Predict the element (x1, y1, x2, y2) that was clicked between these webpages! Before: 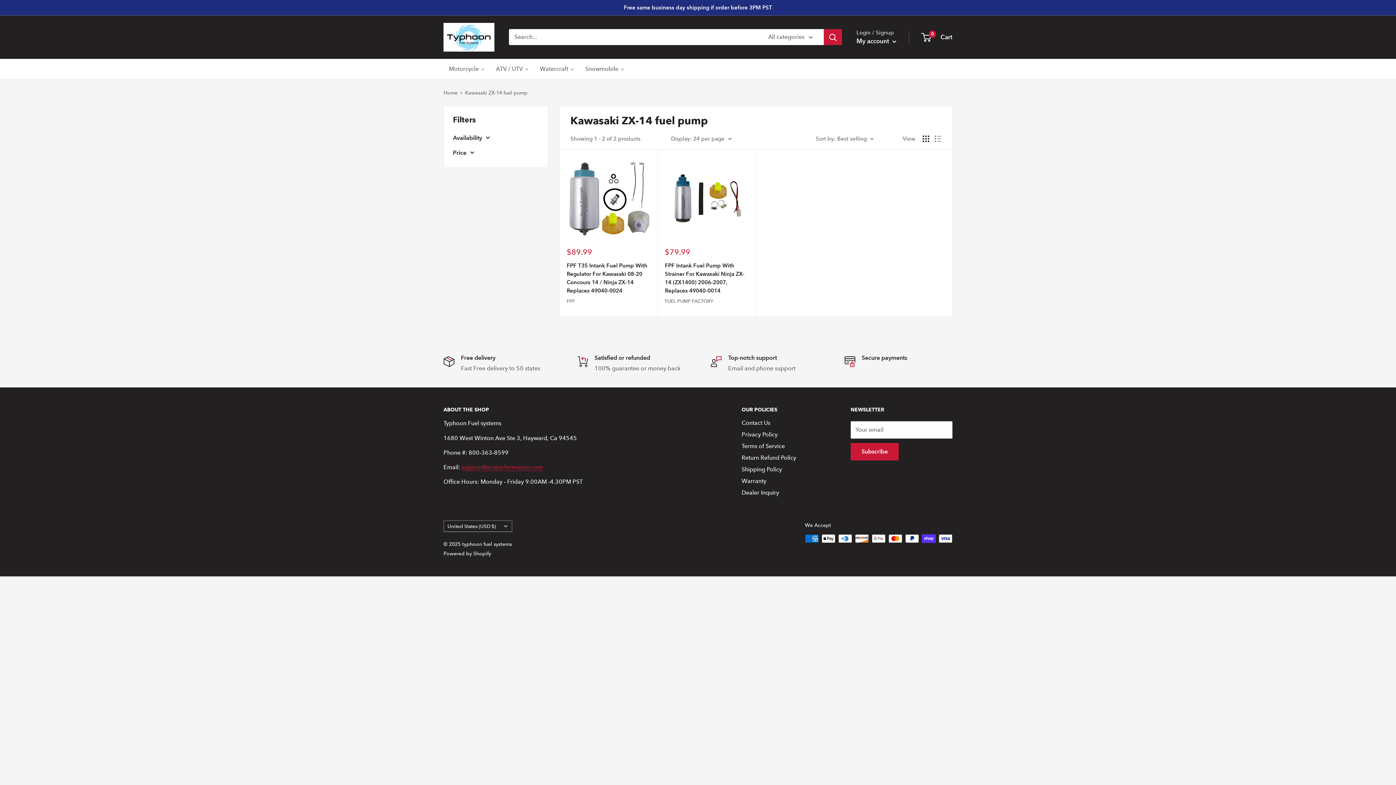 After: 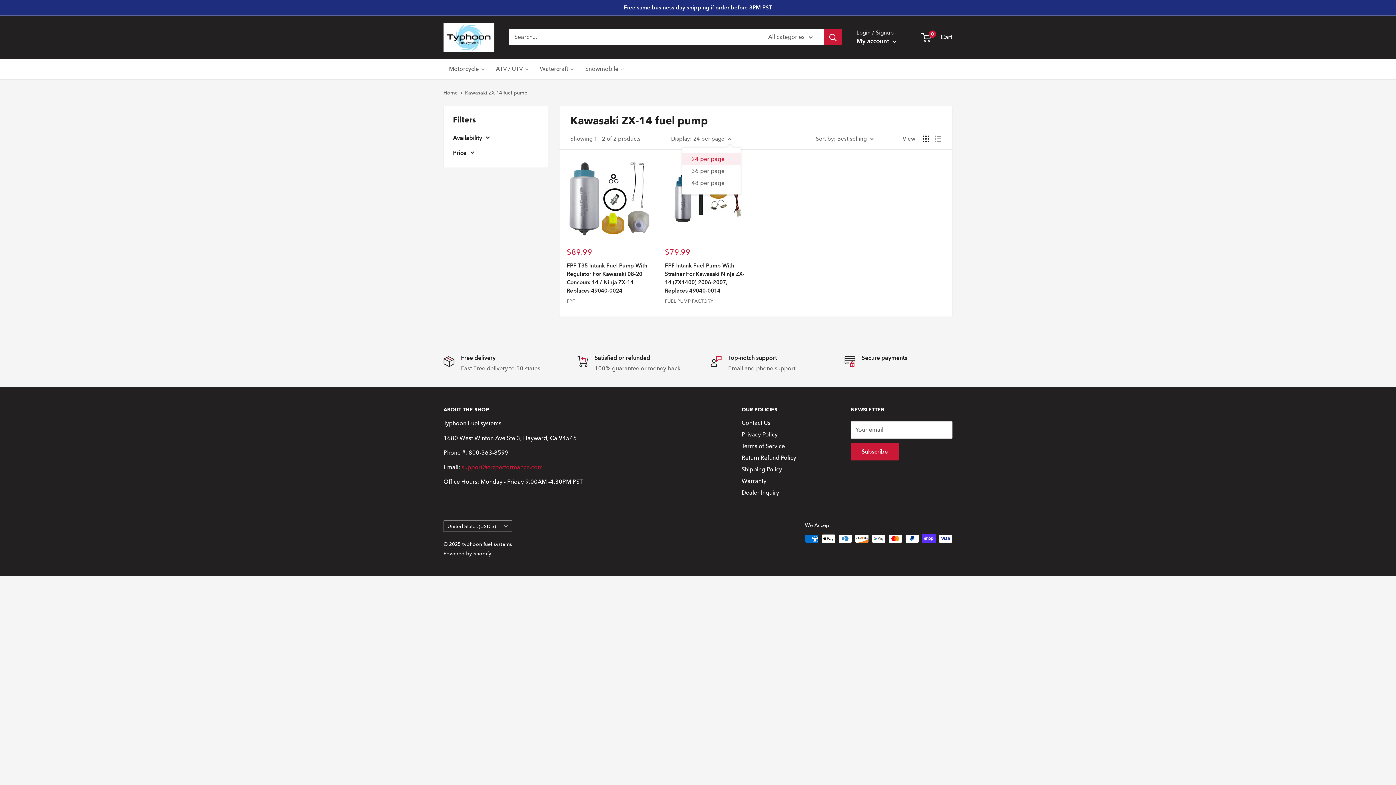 Action: bbox: (671, 133, 731, 143) label: Display: 24 per page